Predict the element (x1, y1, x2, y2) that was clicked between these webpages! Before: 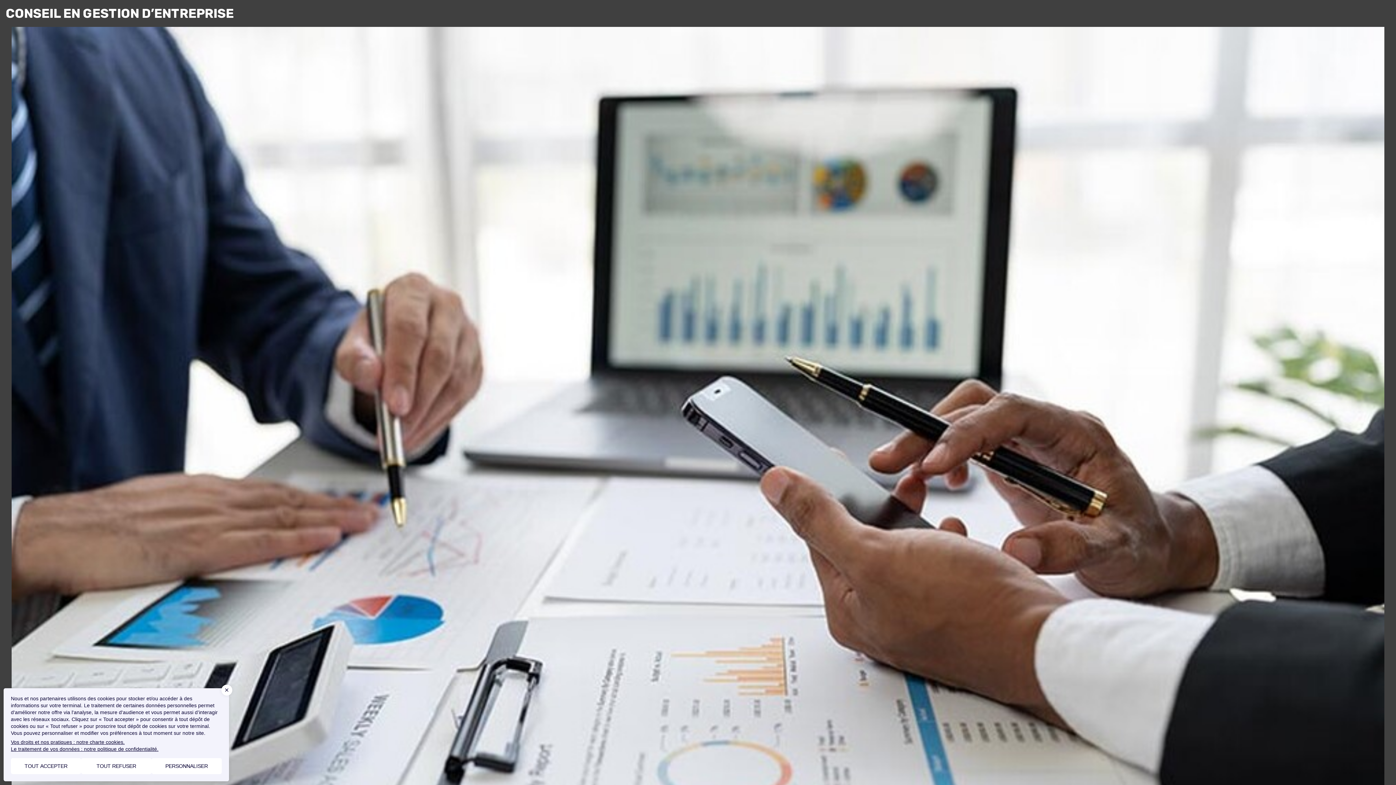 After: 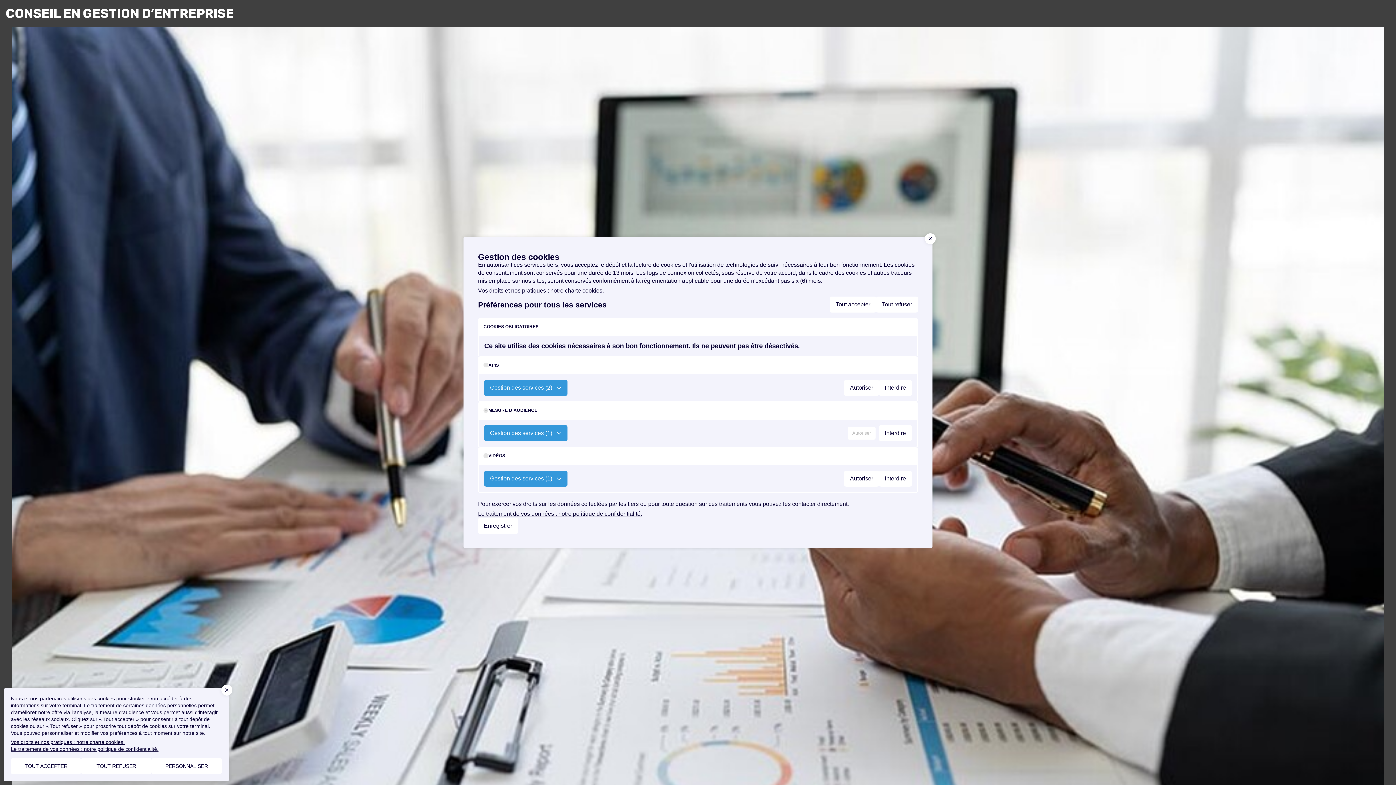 Action: label: Personnaliser (fenêtre modale) bbox: (151, 758, 221, 774)